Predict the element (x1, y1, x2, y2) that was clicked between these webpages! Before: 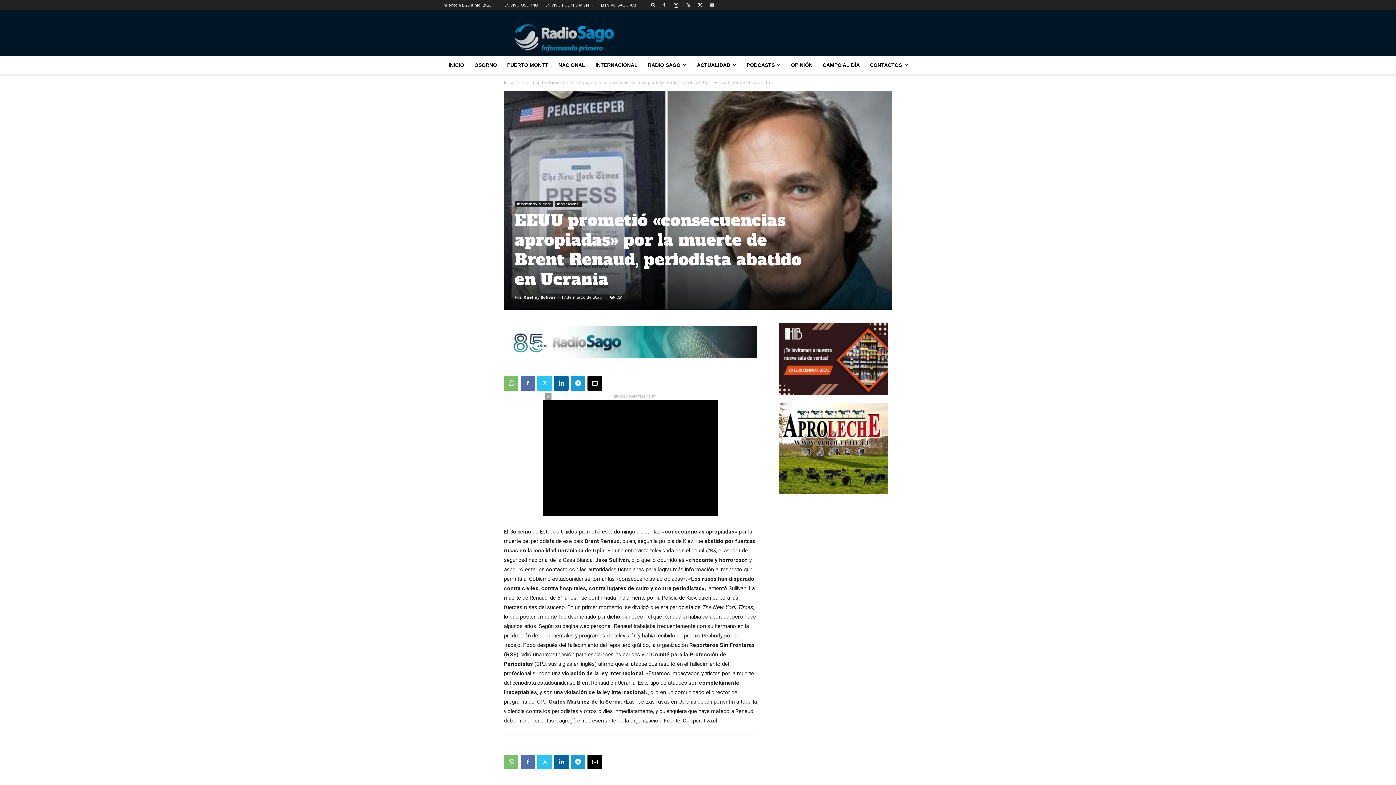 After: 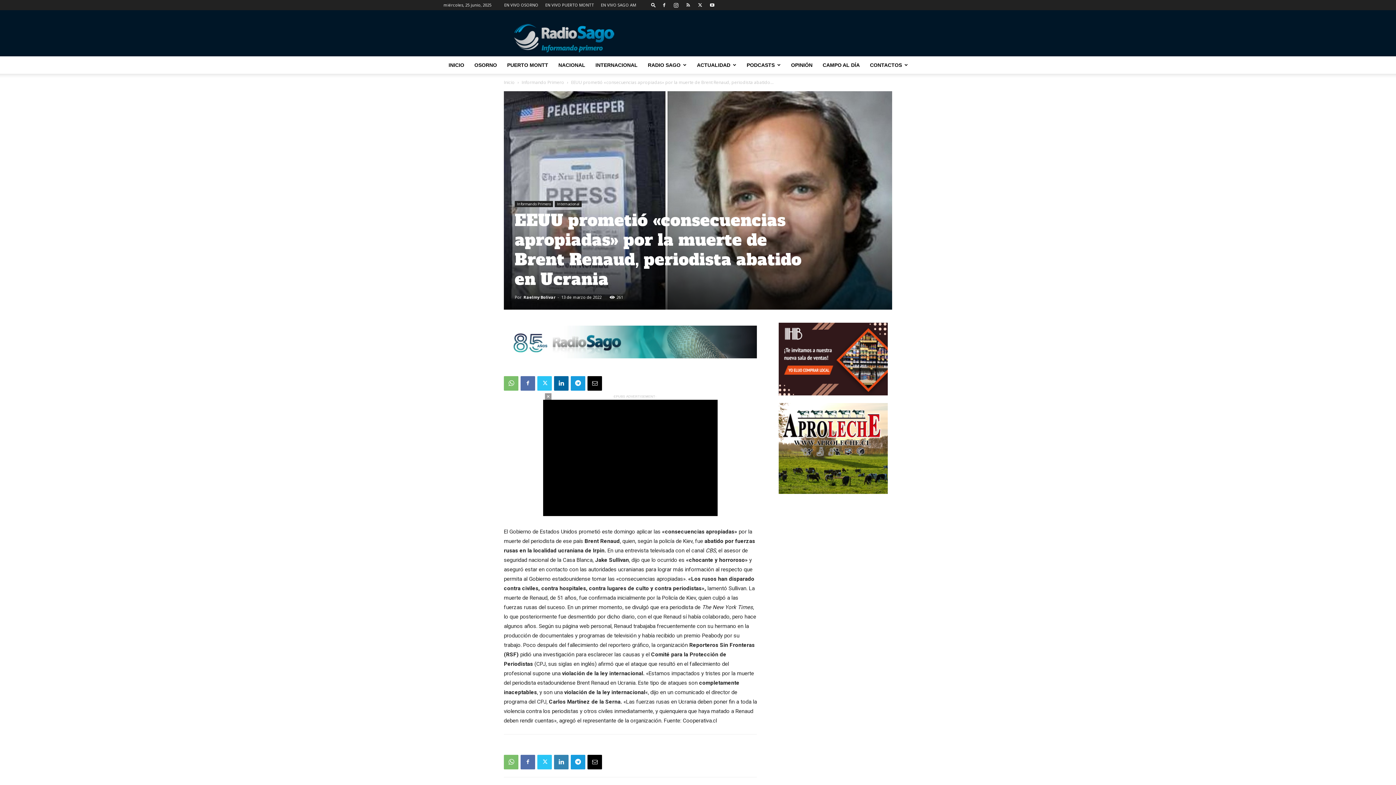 Action: bbox: (554, 755, 568, 769)